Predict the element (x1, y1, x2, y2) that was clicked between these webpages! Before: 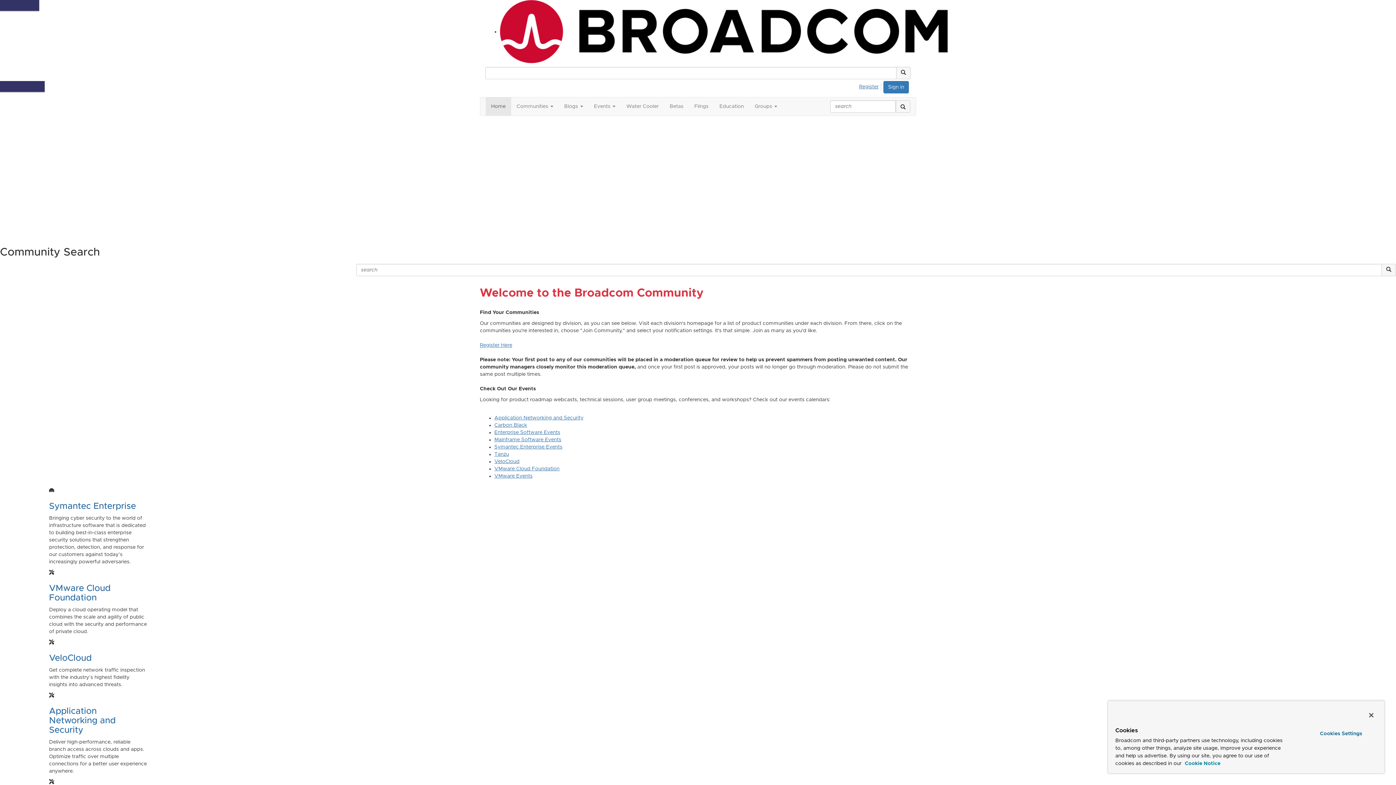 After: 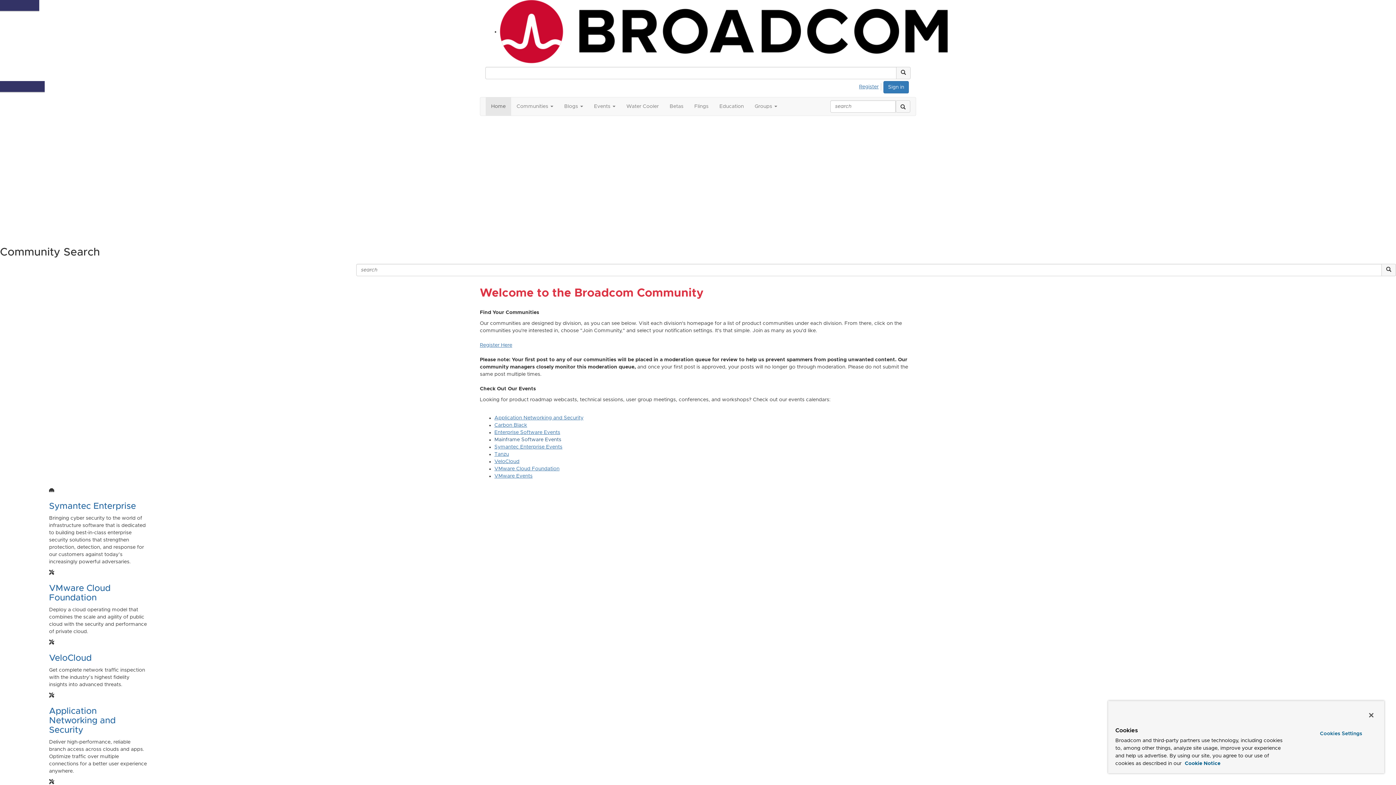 Action: label: Mainframe Software Events bbox: (494, 437, 561, 442)